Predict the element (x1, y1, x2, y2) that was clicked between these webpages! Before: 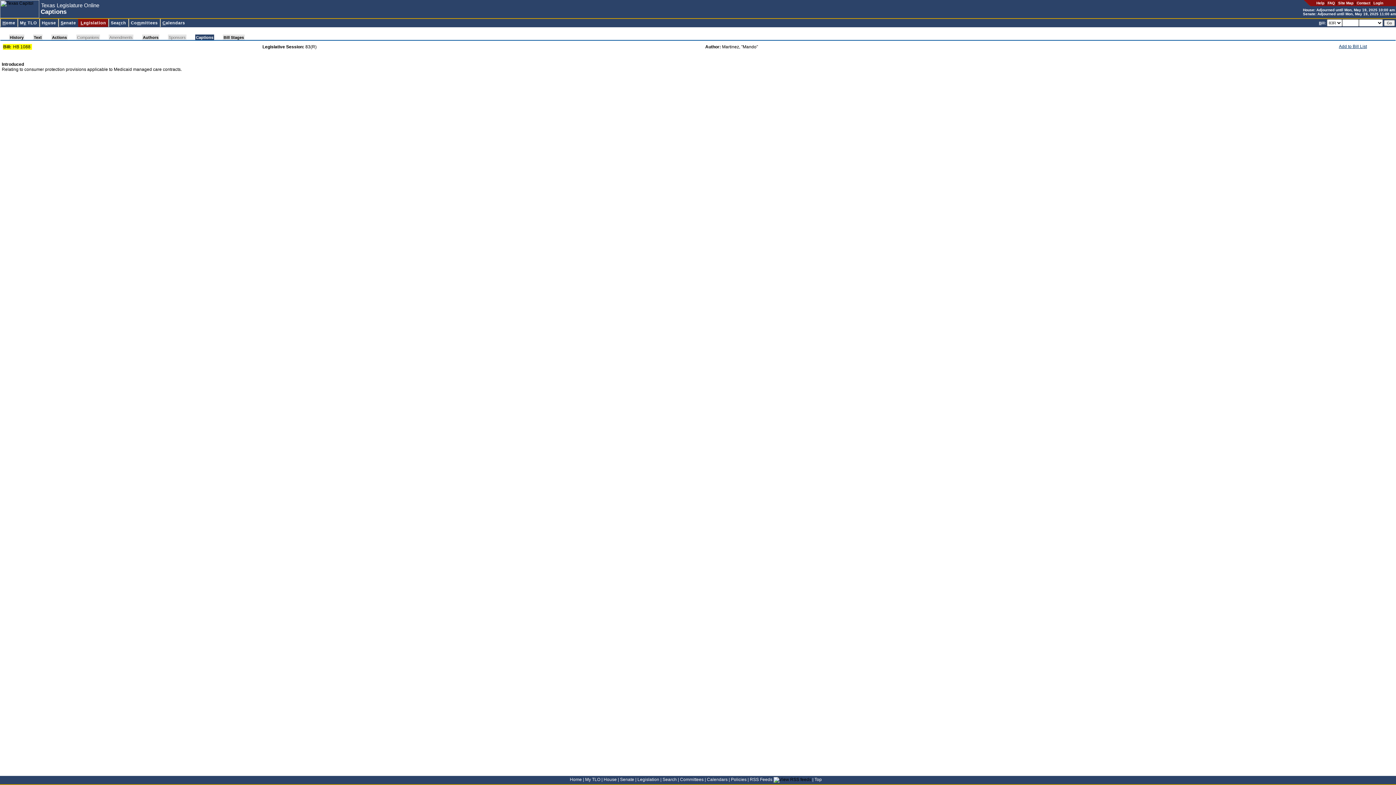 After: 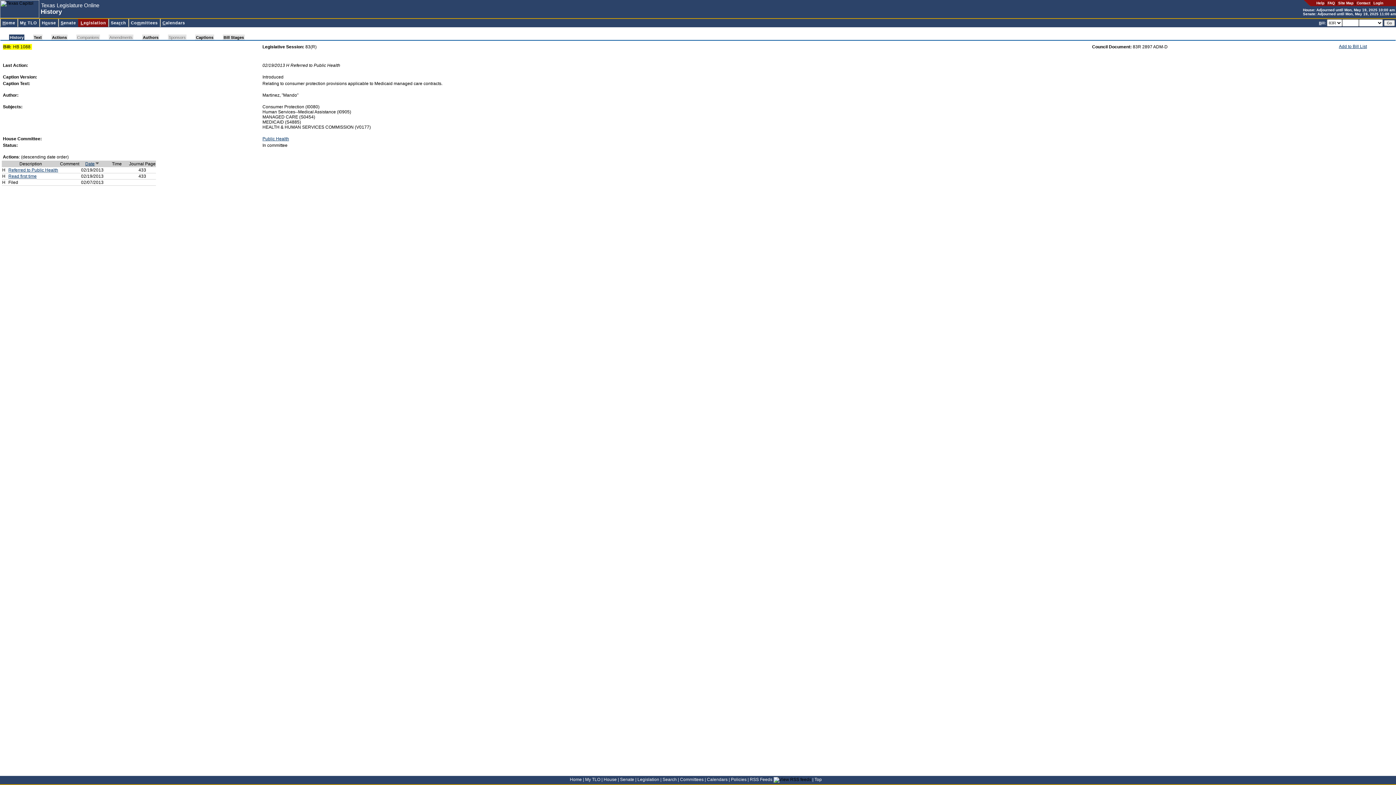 Action: bbox: (9, 34, 24, 40) label: History